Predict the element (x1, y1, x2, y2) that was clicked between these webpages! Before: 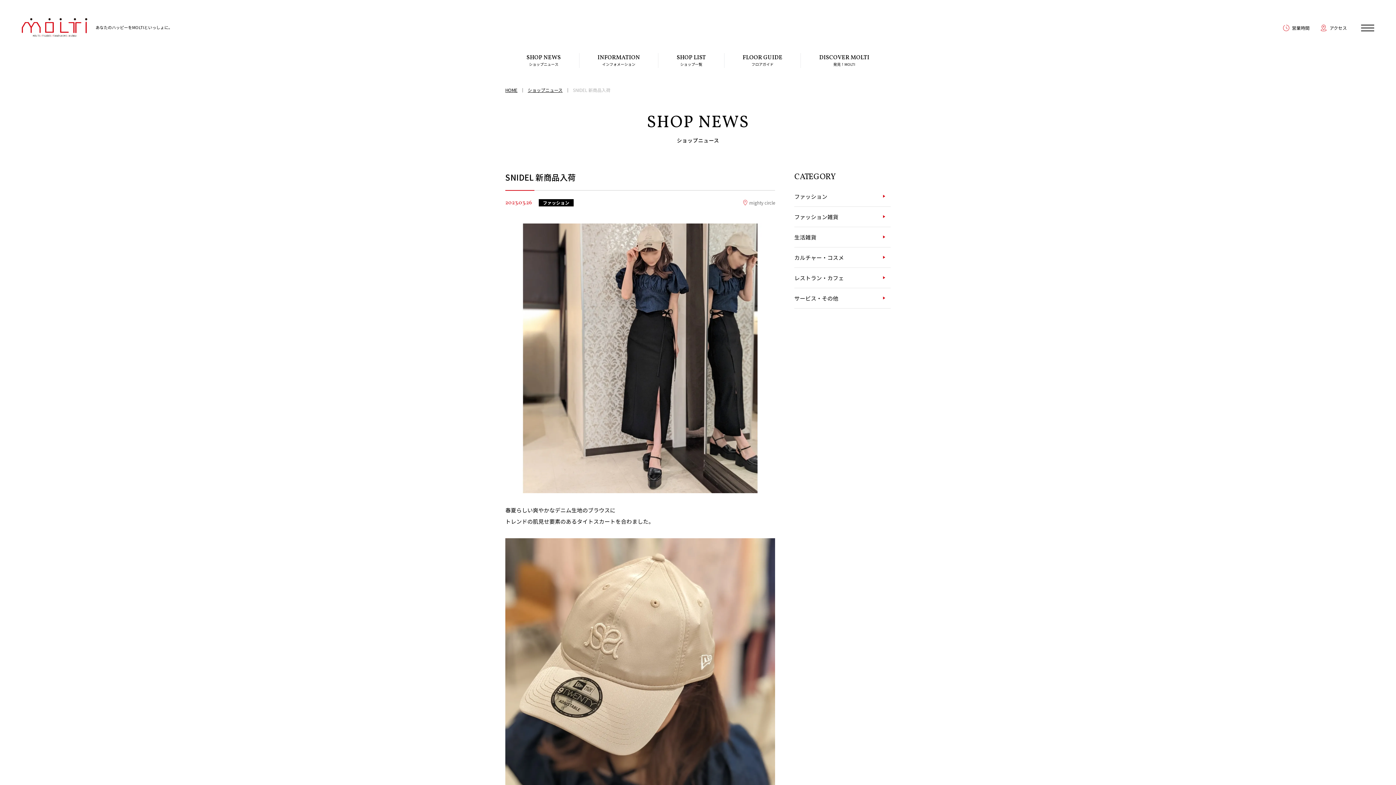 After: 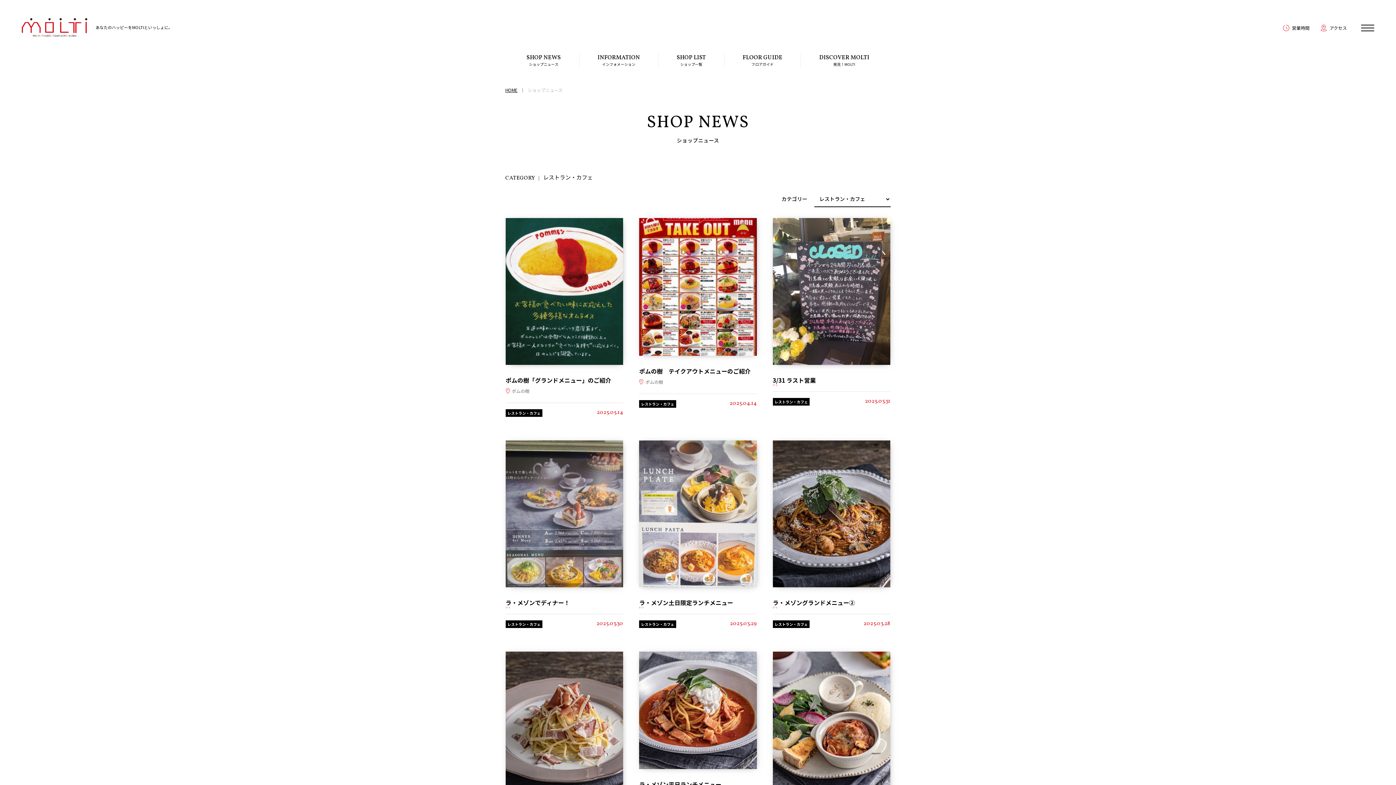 Action: bbox: (794, 267, 890, 287) label: レストラン・カフェ